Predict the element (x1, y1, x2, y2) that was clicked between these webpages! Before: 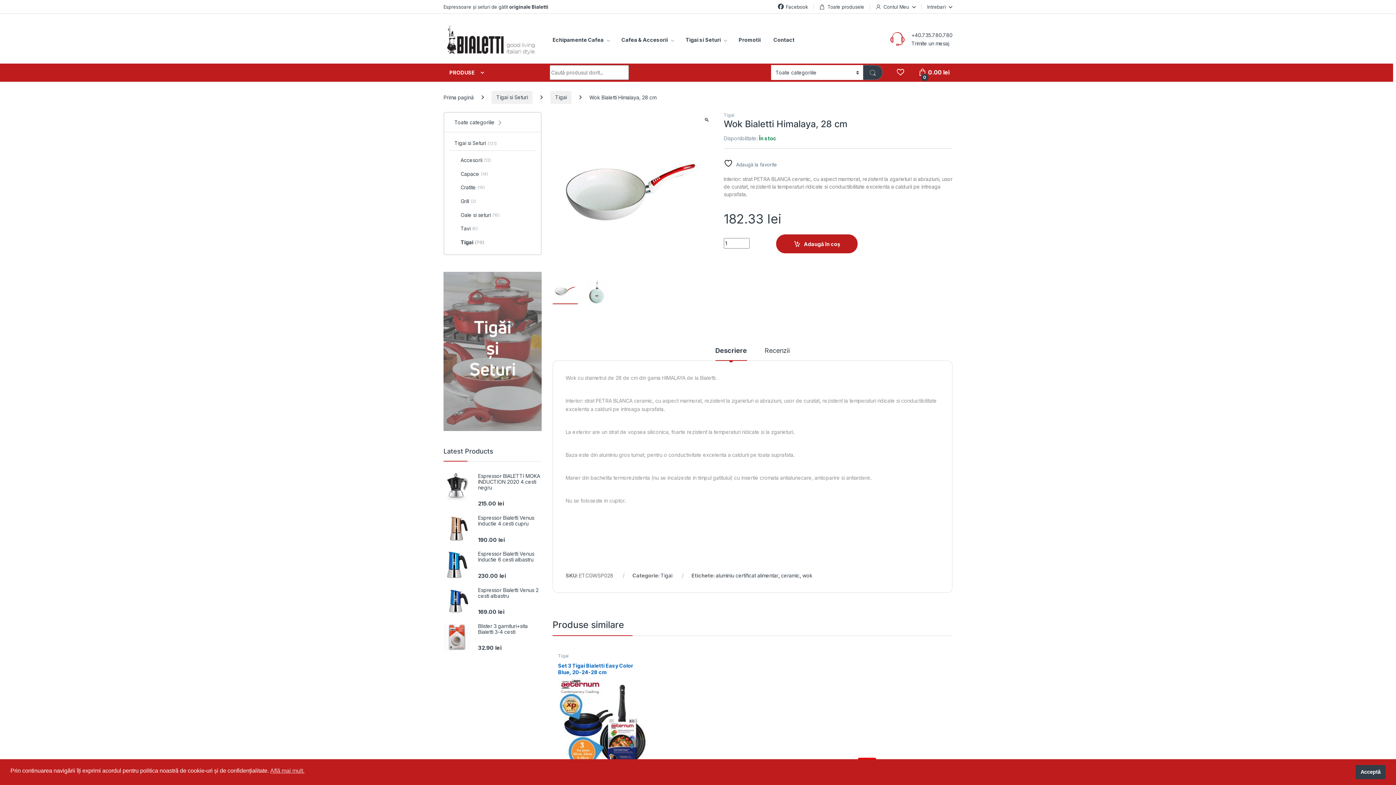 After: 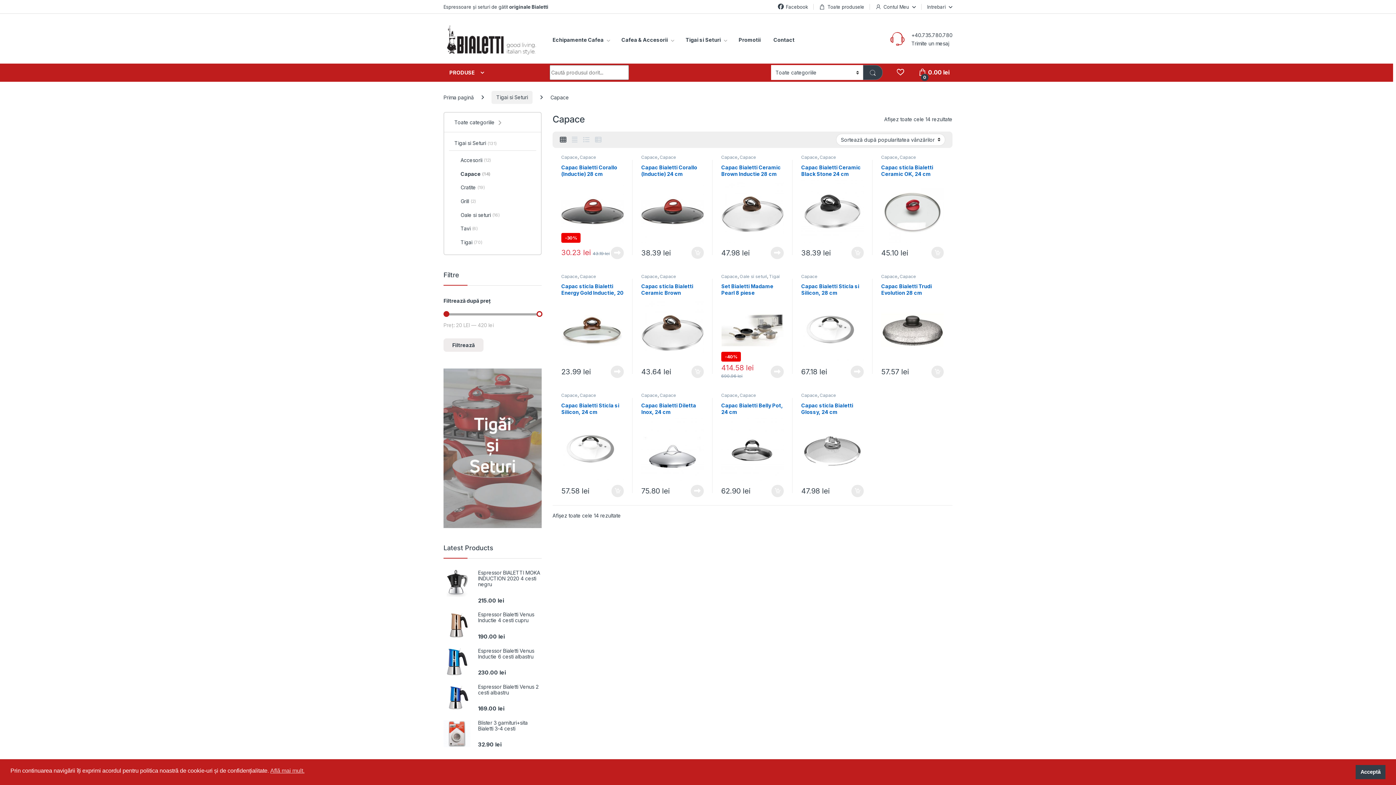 Action: bbox: (449, 167, 536, 181) label: Capace
(14)